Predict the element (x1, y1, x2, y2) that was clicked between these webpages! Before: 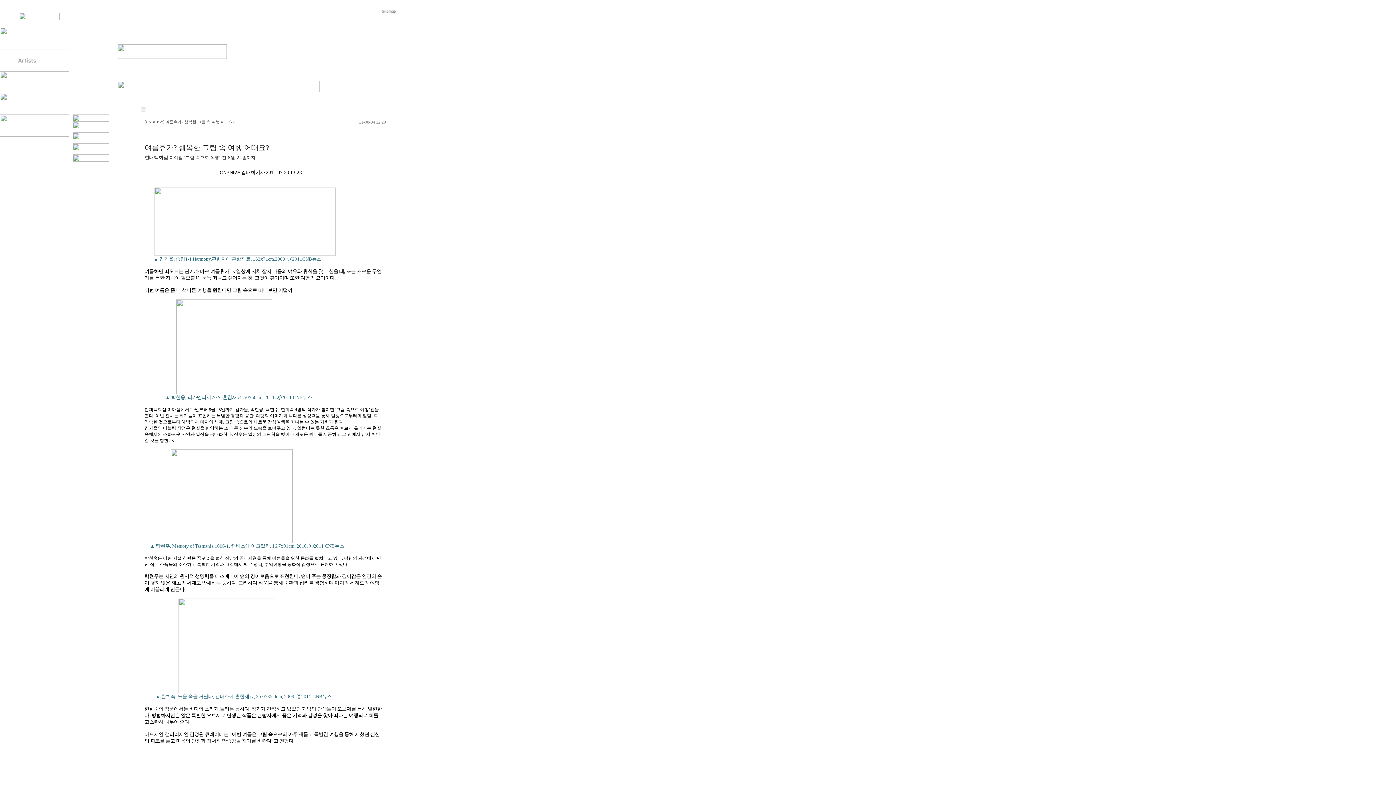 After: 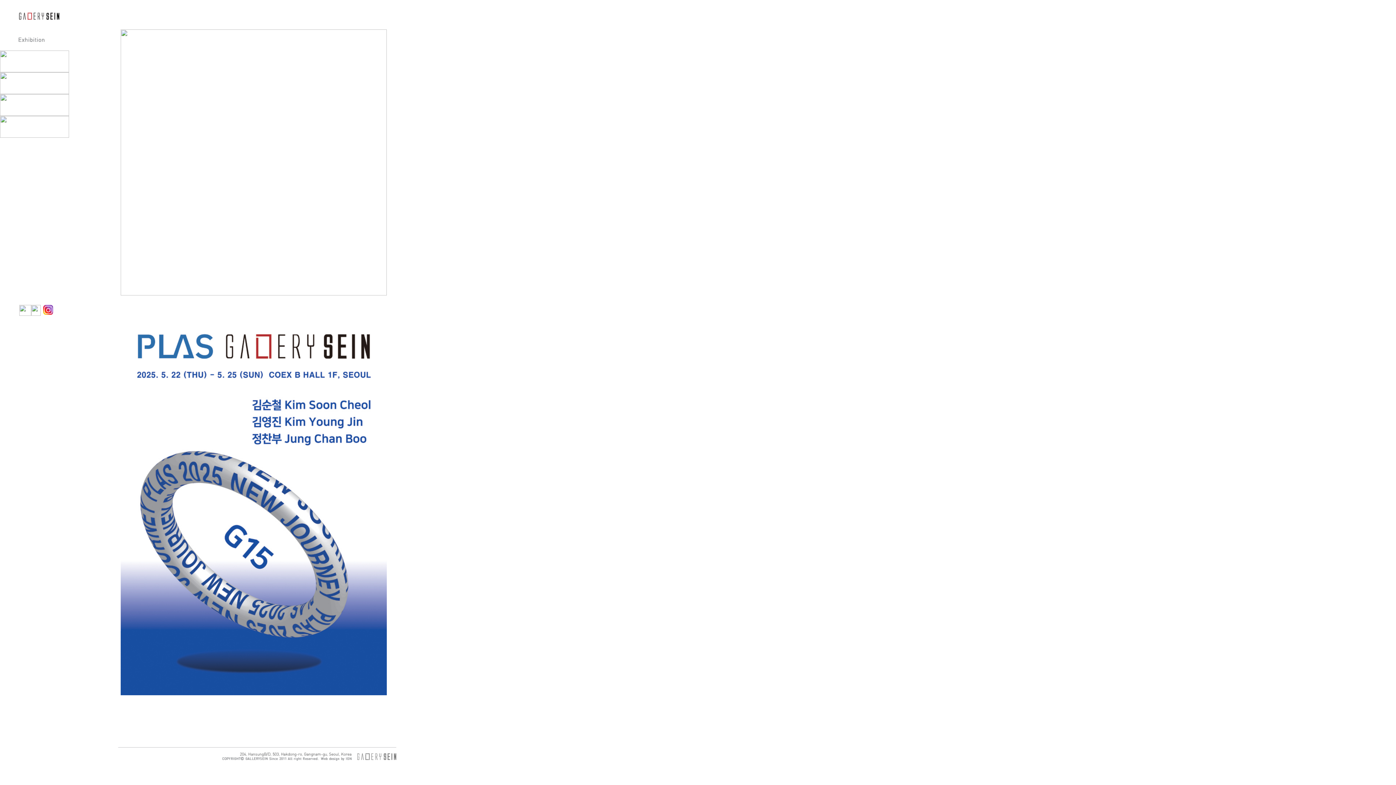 Action: bbox: (338, 10, 354, 14)